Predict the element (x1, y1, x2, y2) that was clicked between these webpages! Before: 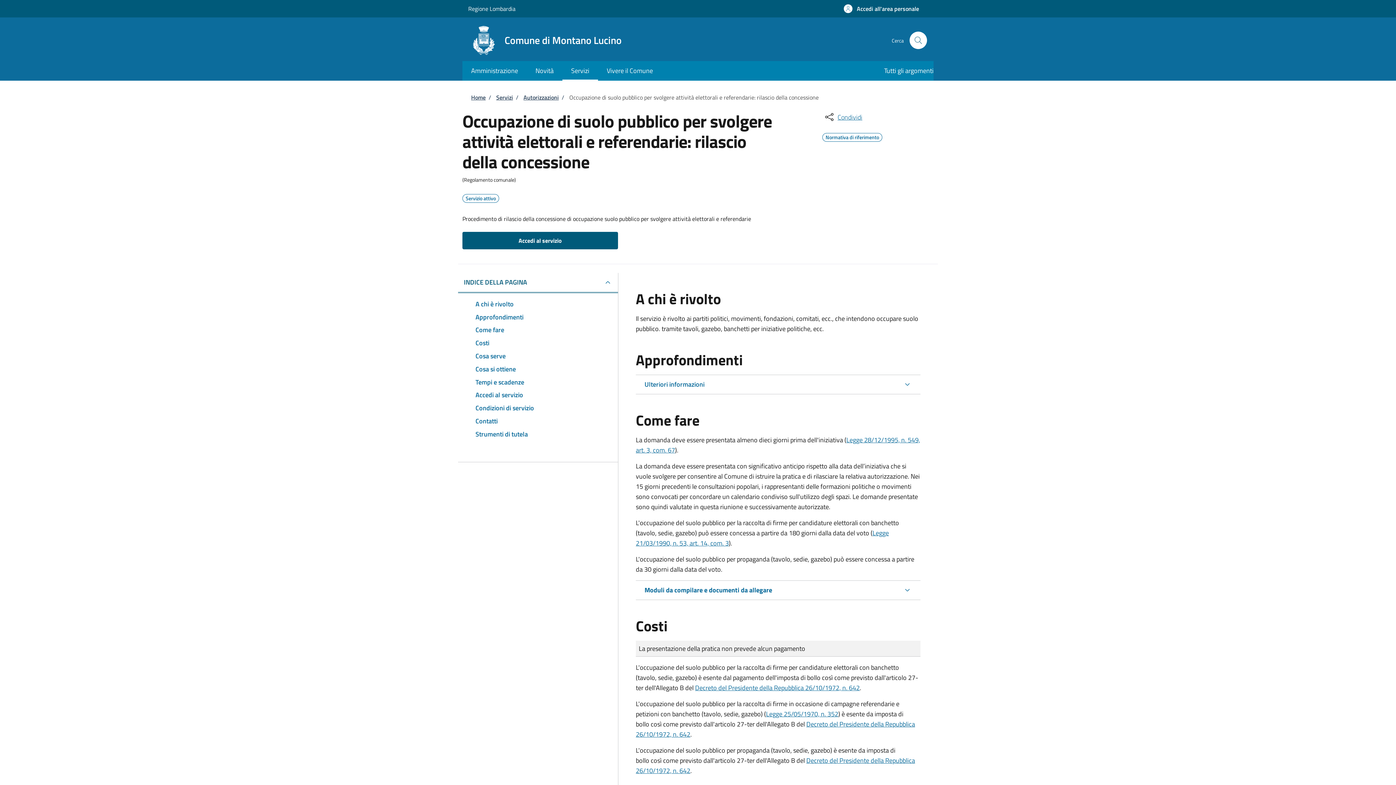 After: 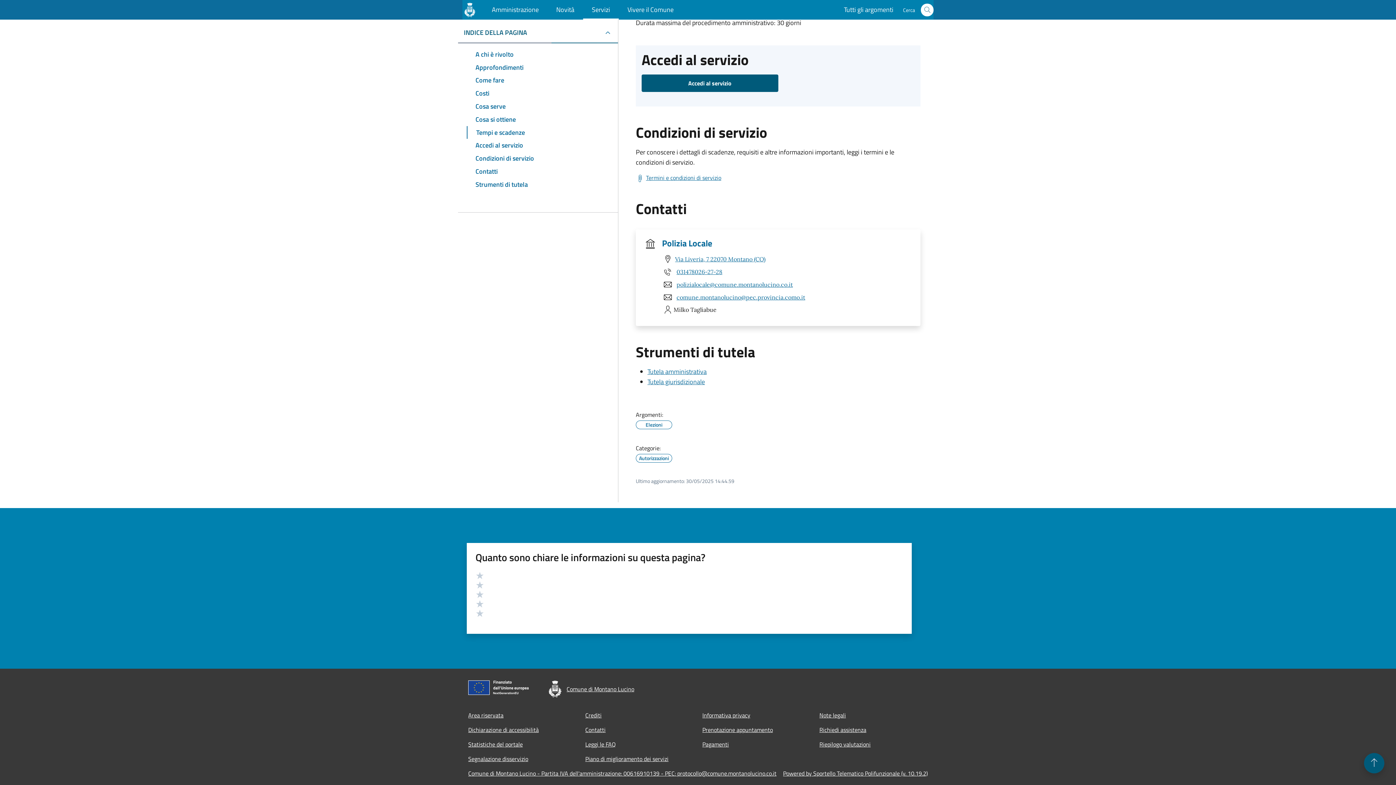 Action: label: Contatti bbox: (466, 414, 609, 427)